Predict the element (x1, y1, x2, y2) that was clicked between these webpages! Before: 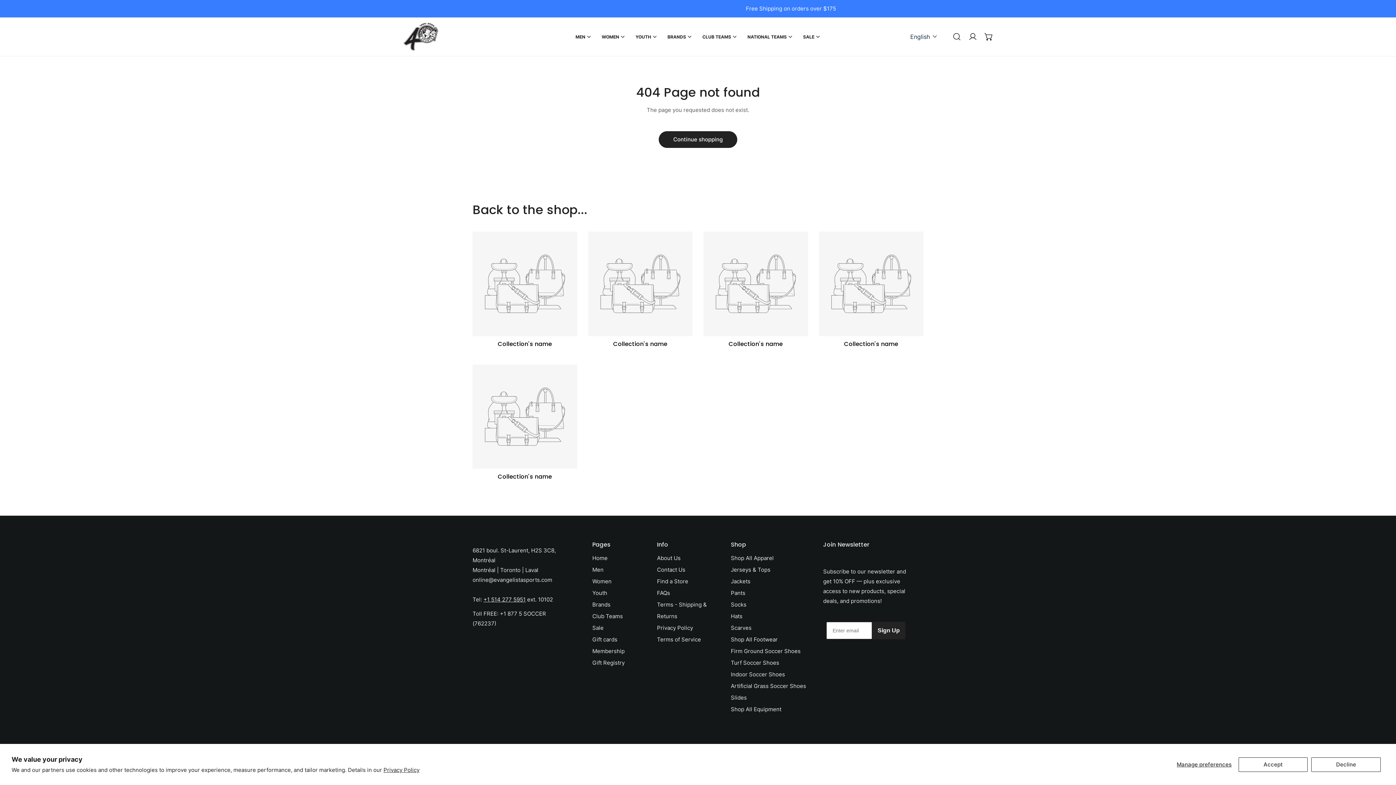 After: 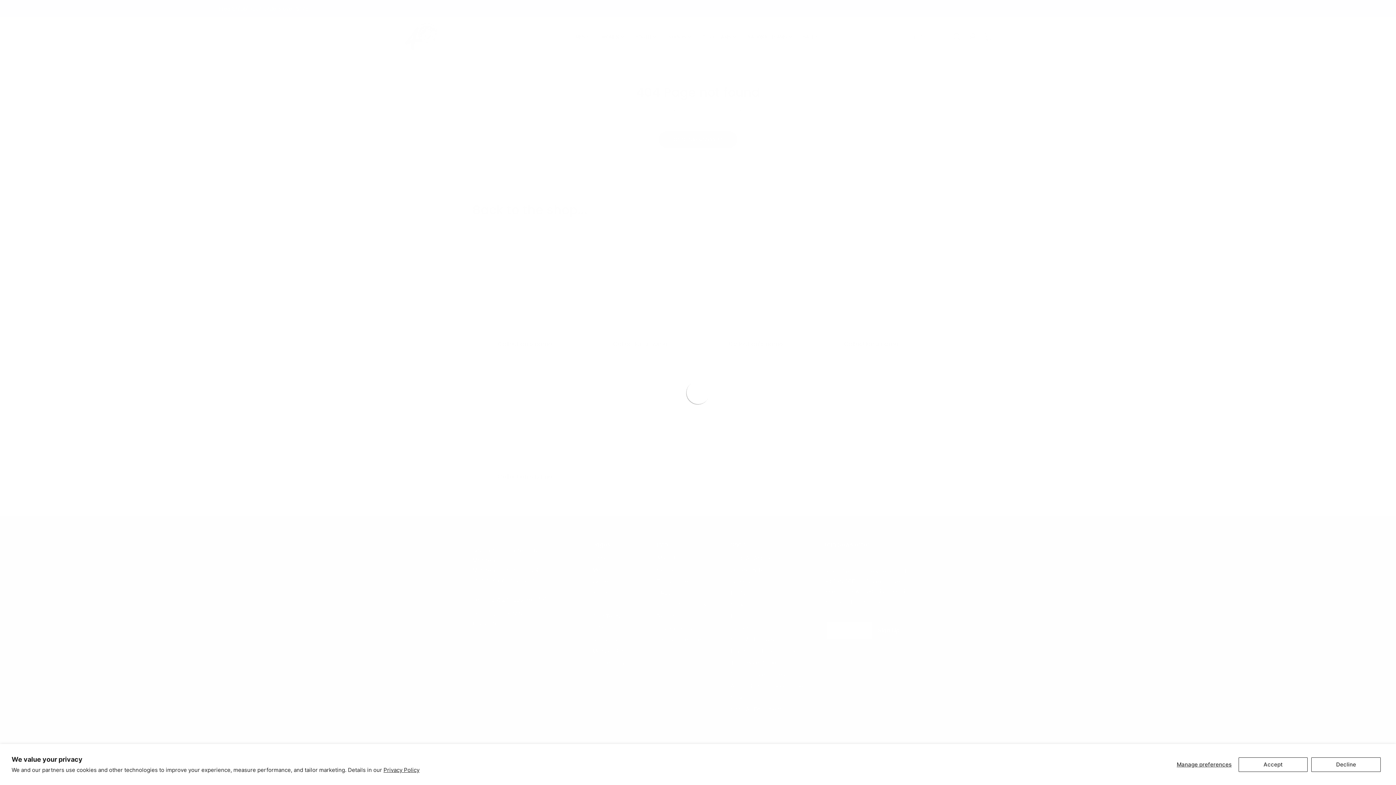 Action: bbox: (483, 596, 525, 603) label: +1 514 277 5951